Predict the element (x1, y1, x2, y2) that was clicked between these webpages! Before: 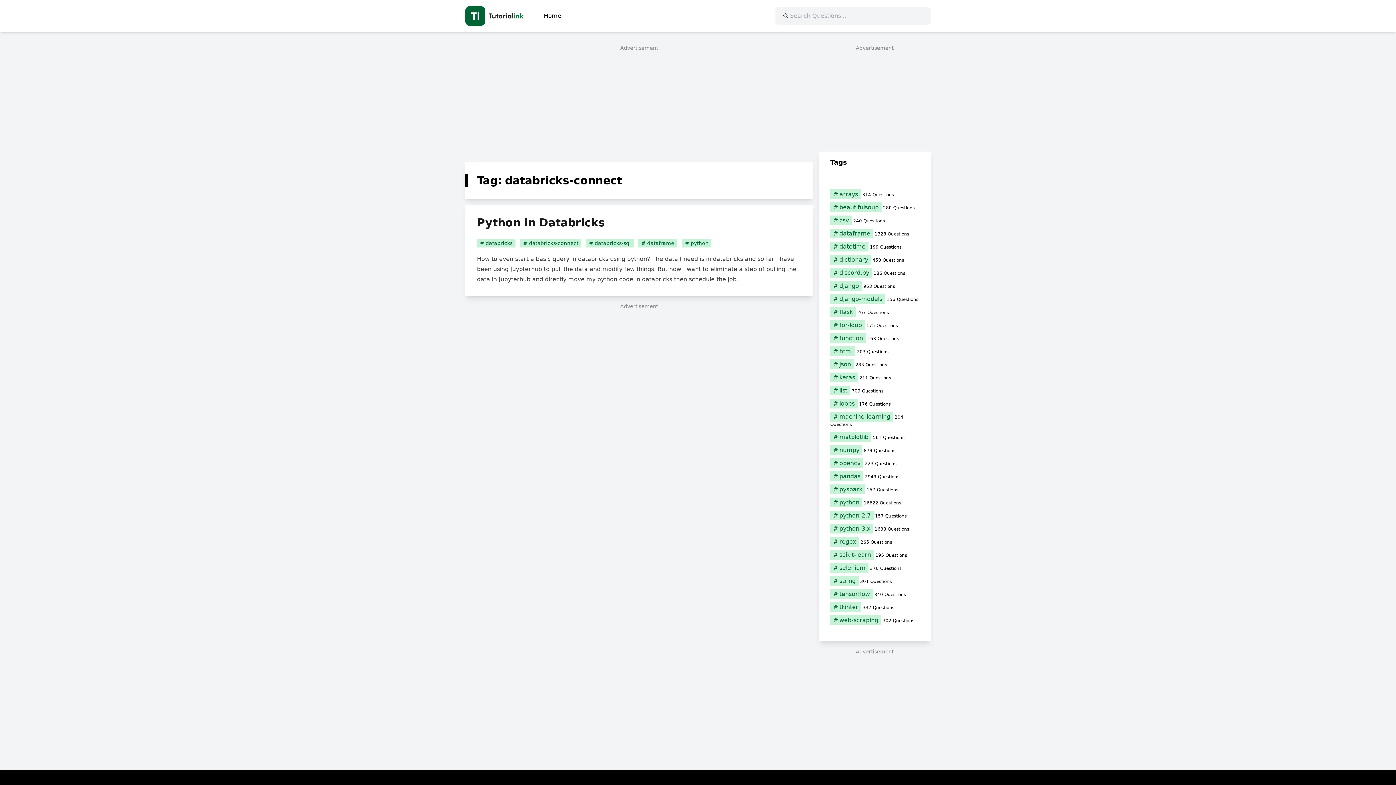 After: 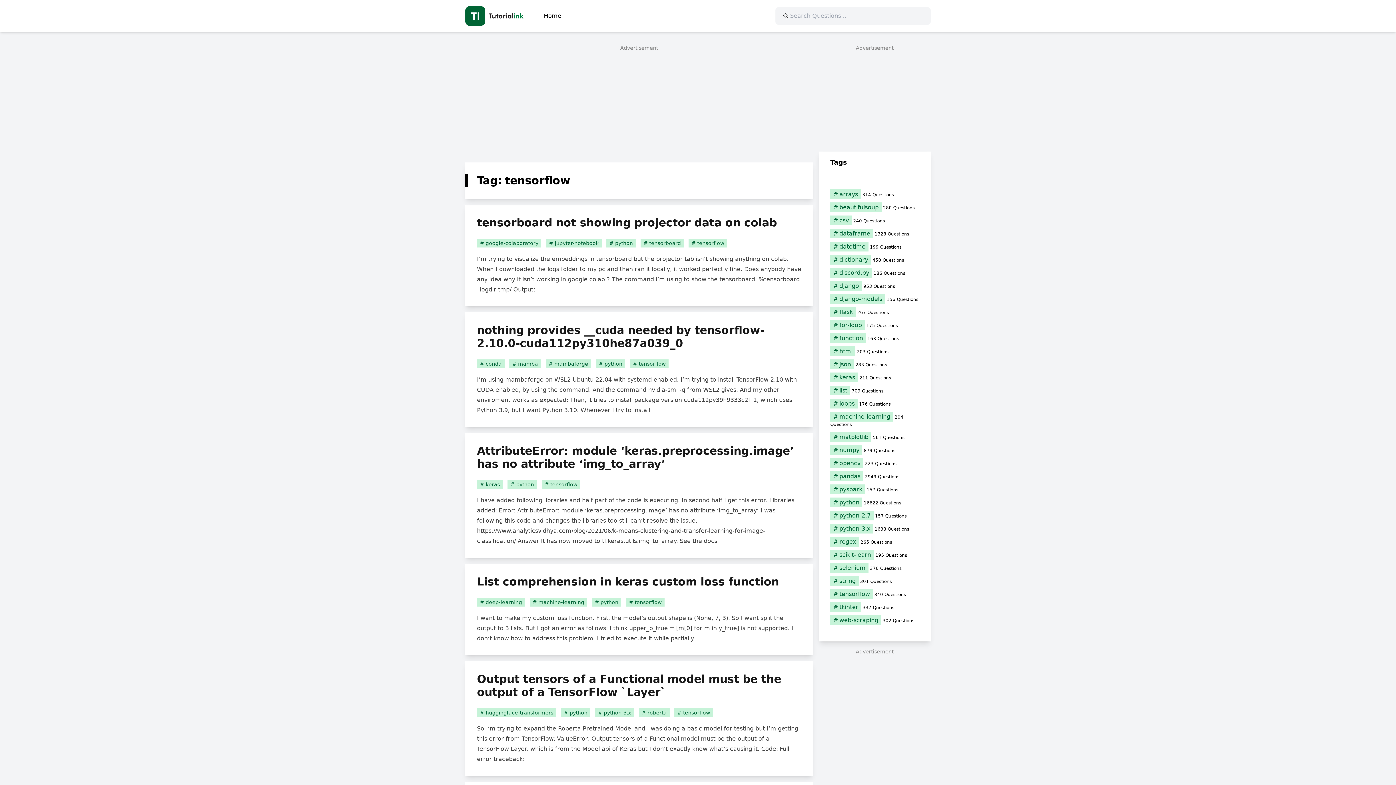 Action: bbox: (830, 590, 919, 598) label: tensorflow (340 items)